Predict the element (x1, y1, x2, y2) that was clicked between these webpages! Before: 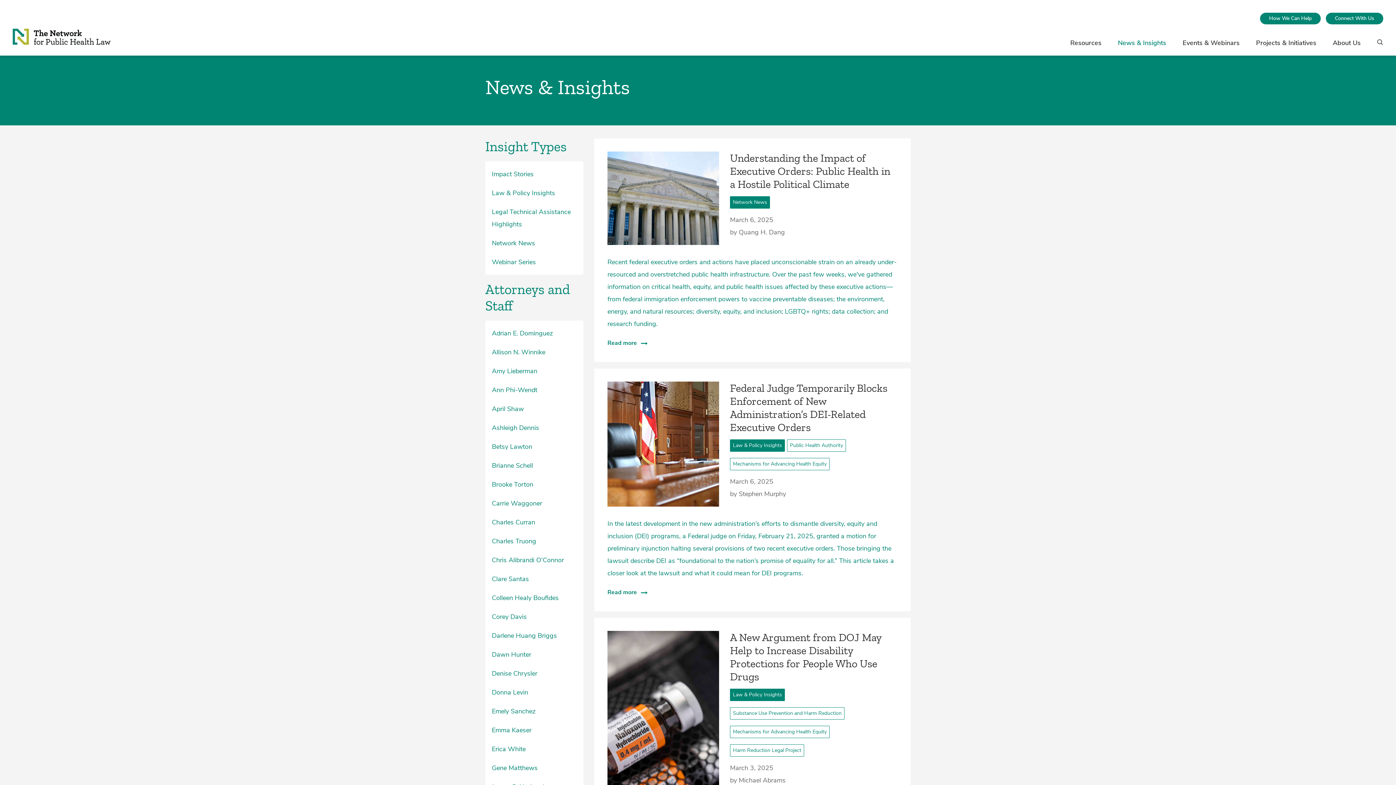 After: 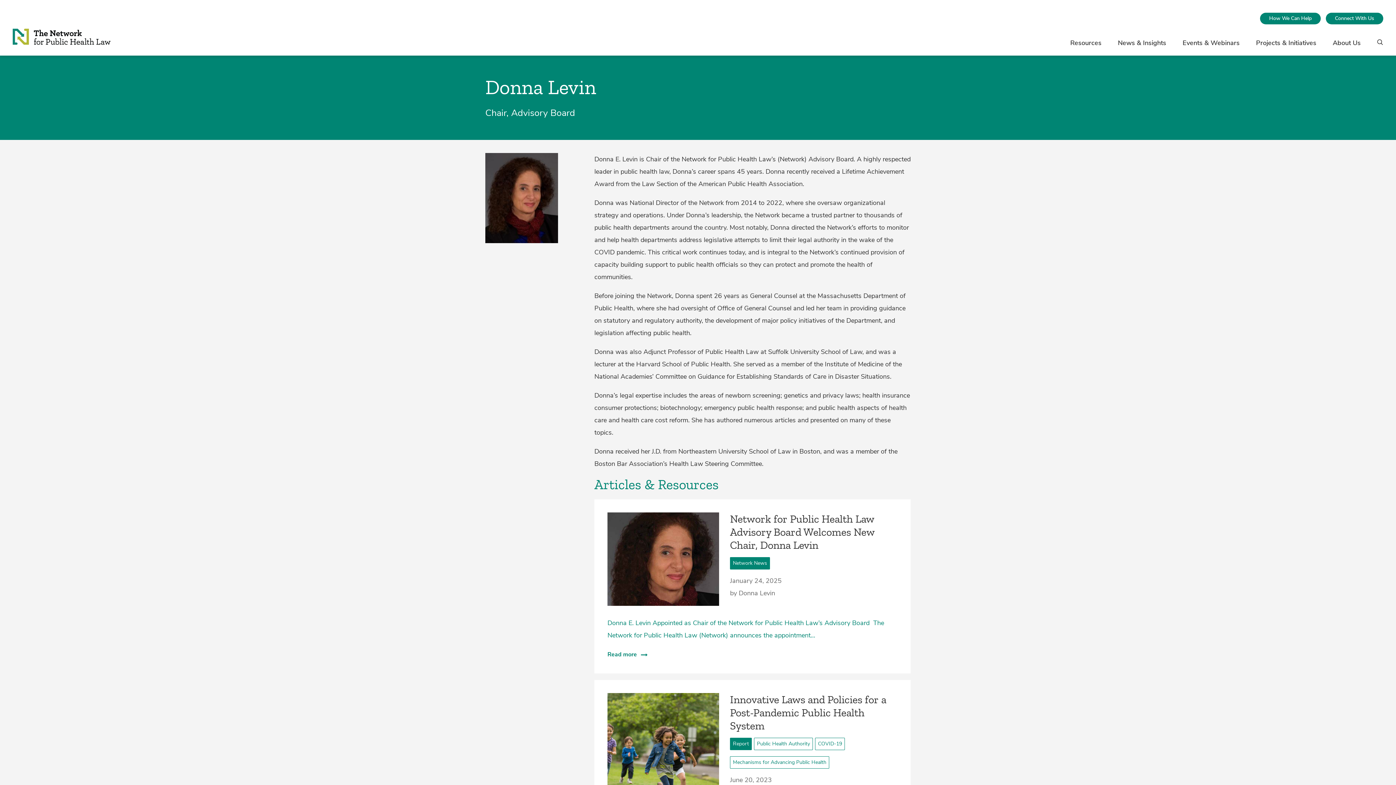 Action: bbox: (485, 683, 583, 702) label: Donna Levin